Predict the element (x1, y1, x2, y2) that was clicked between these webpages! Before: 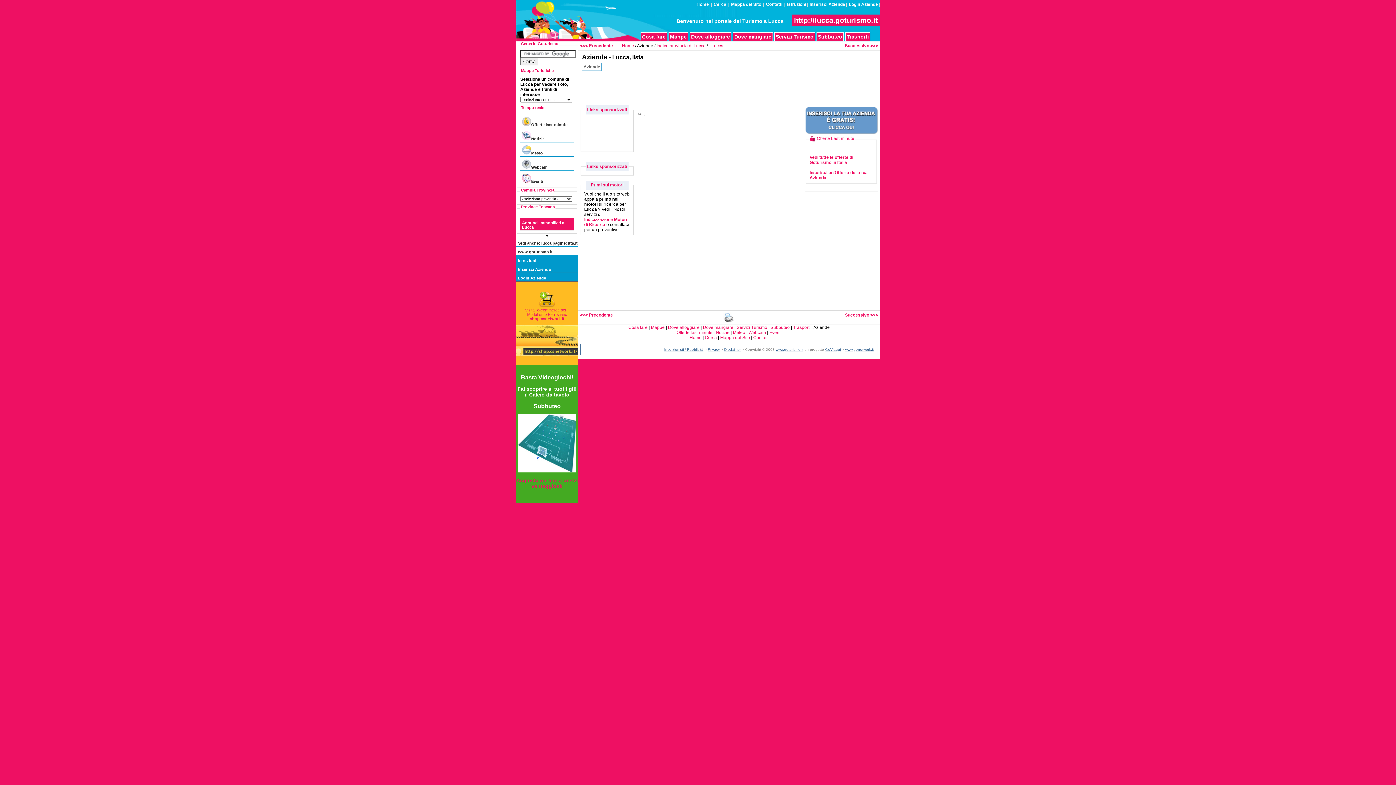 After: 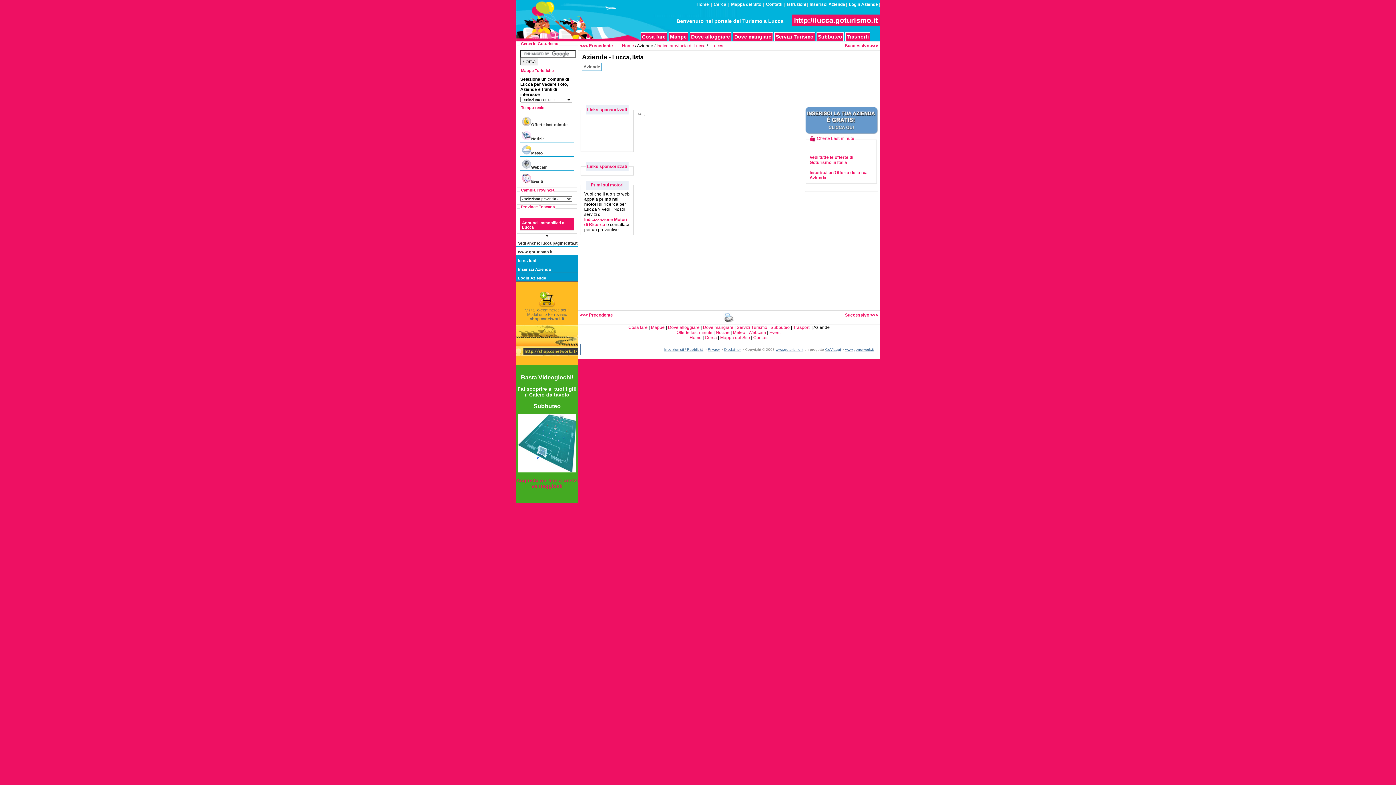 Action: label: Visita l'e-commerce per il Modellismo Ferroviario
shop.csnetwork.it

 bbox: (516, 304, 578, 356)